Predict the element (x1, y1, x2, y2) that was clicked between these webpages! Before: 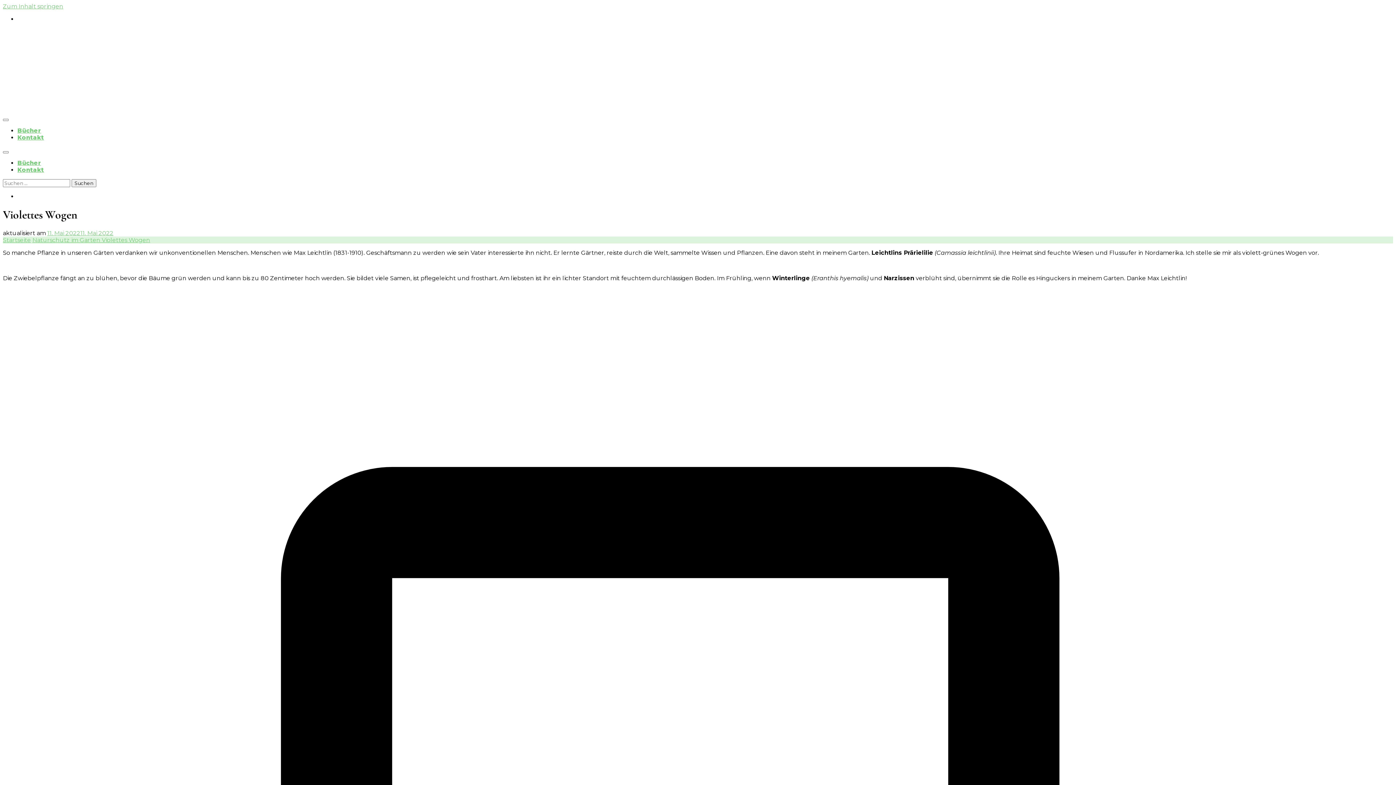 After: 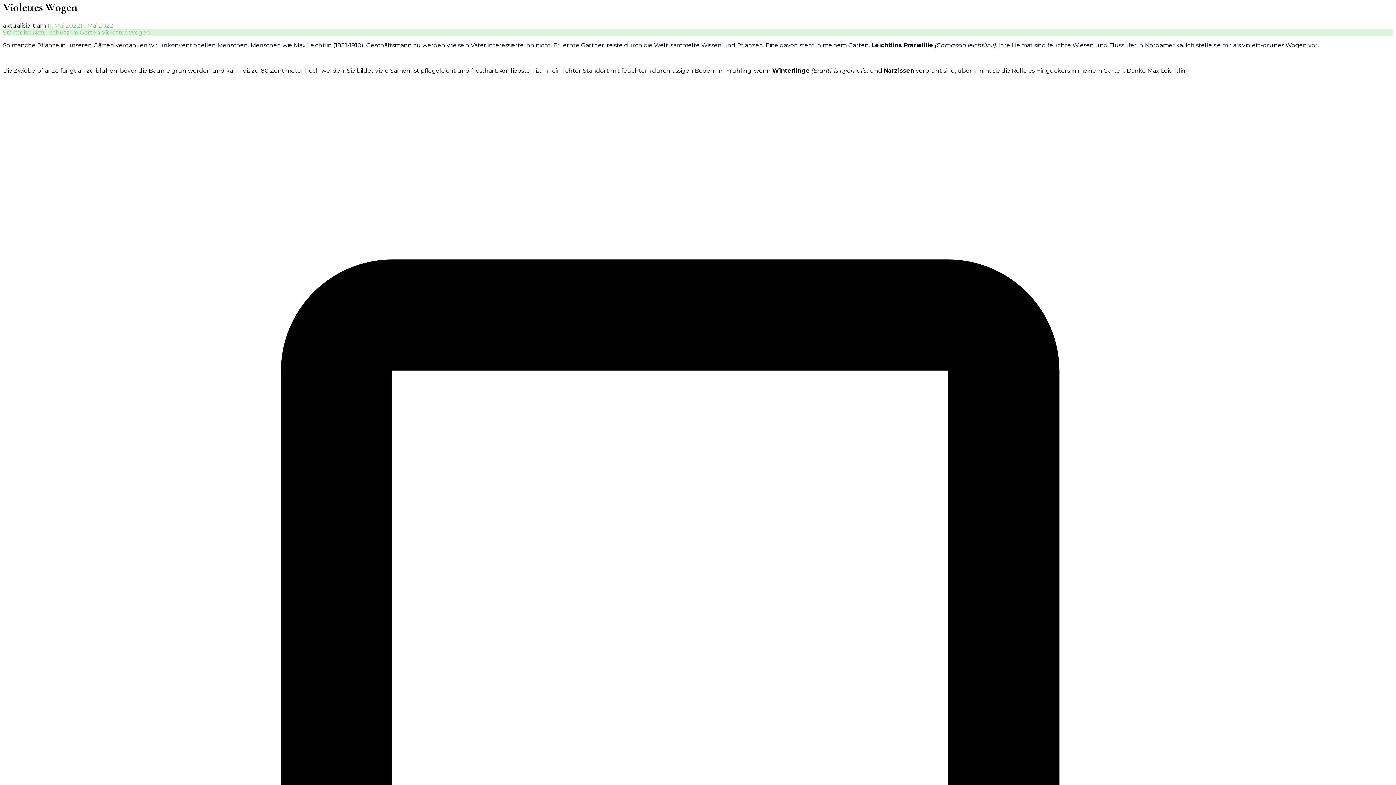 Action: label: Zum Inhalt springen bbox: (2, 2, 63, 9)